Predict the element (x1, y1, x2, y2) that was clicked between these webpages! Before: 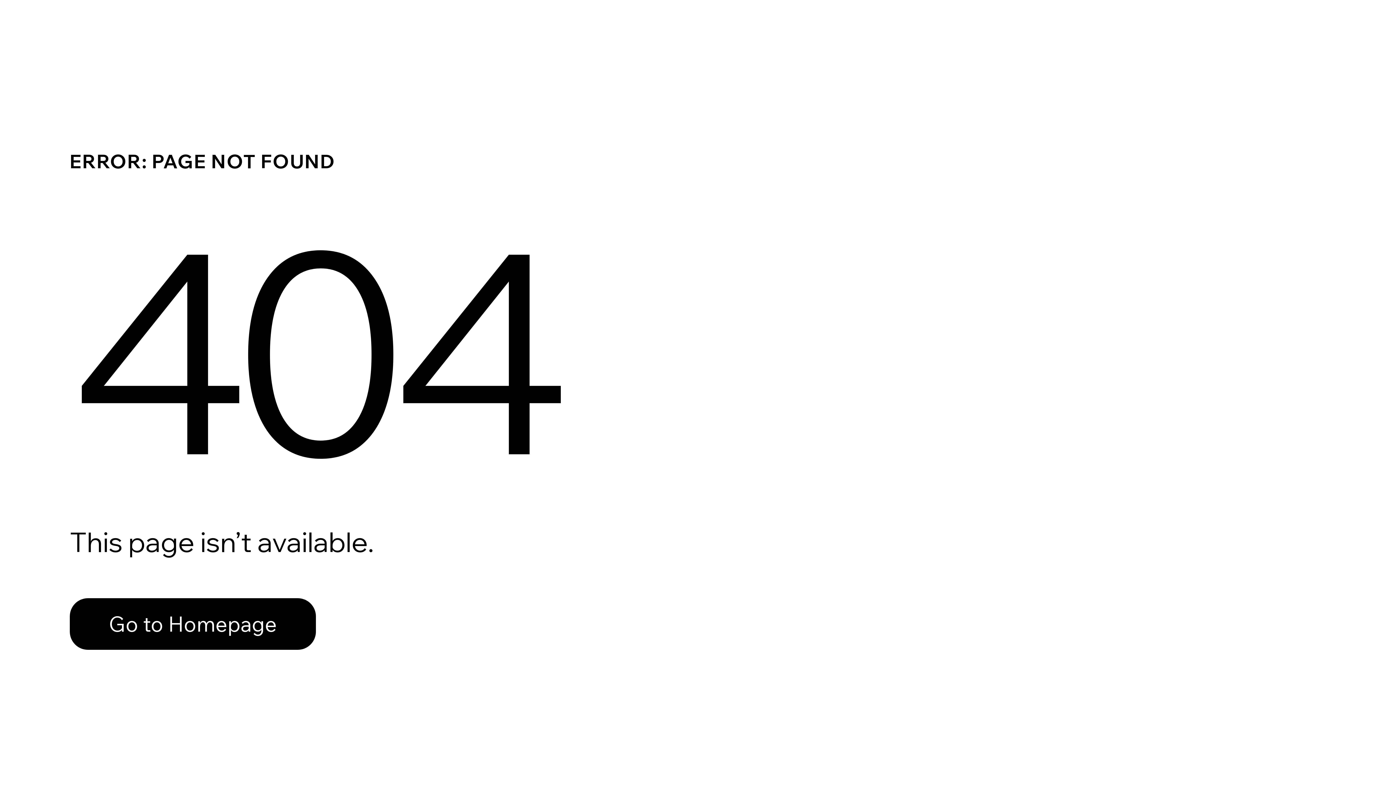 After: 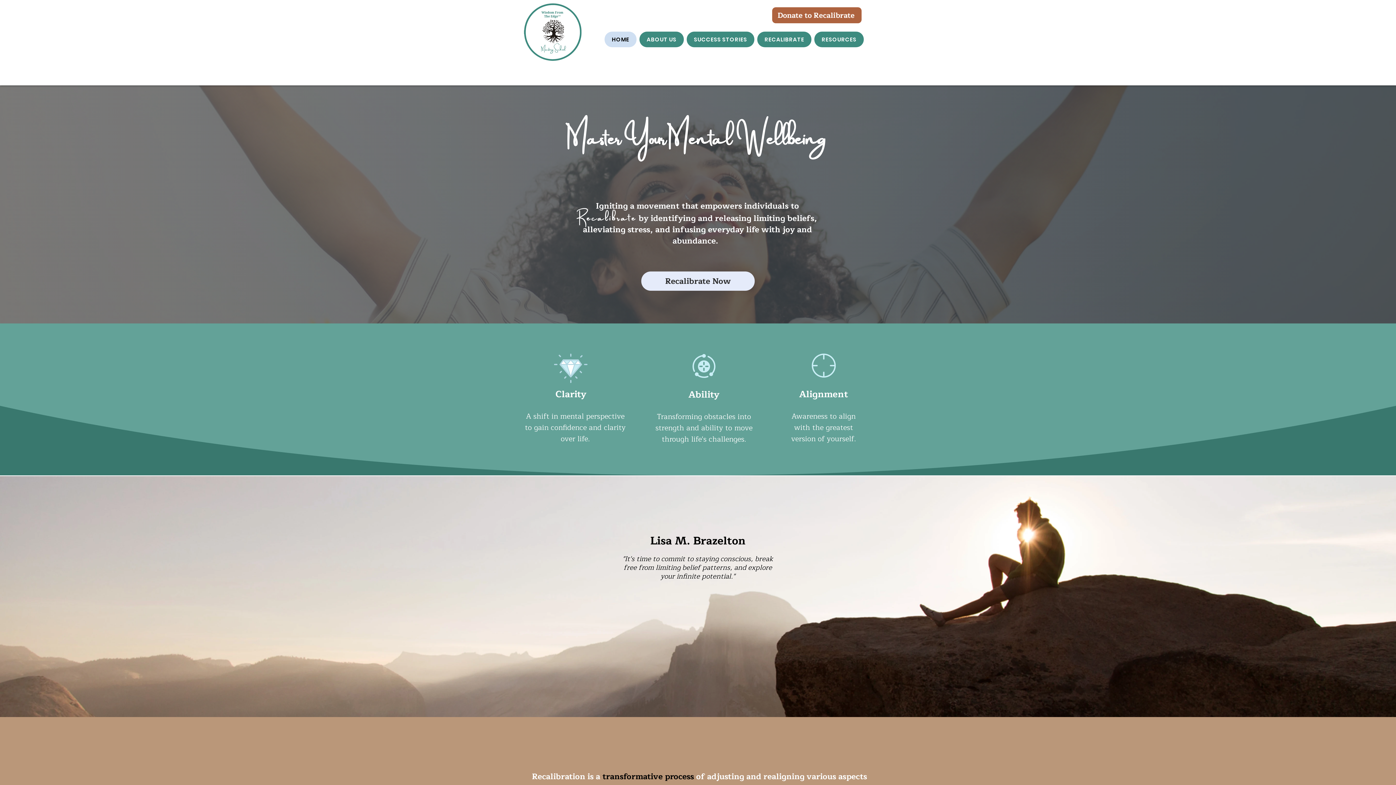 Action: label: Go to Homepage bbox: (69, 598, 316, 650)